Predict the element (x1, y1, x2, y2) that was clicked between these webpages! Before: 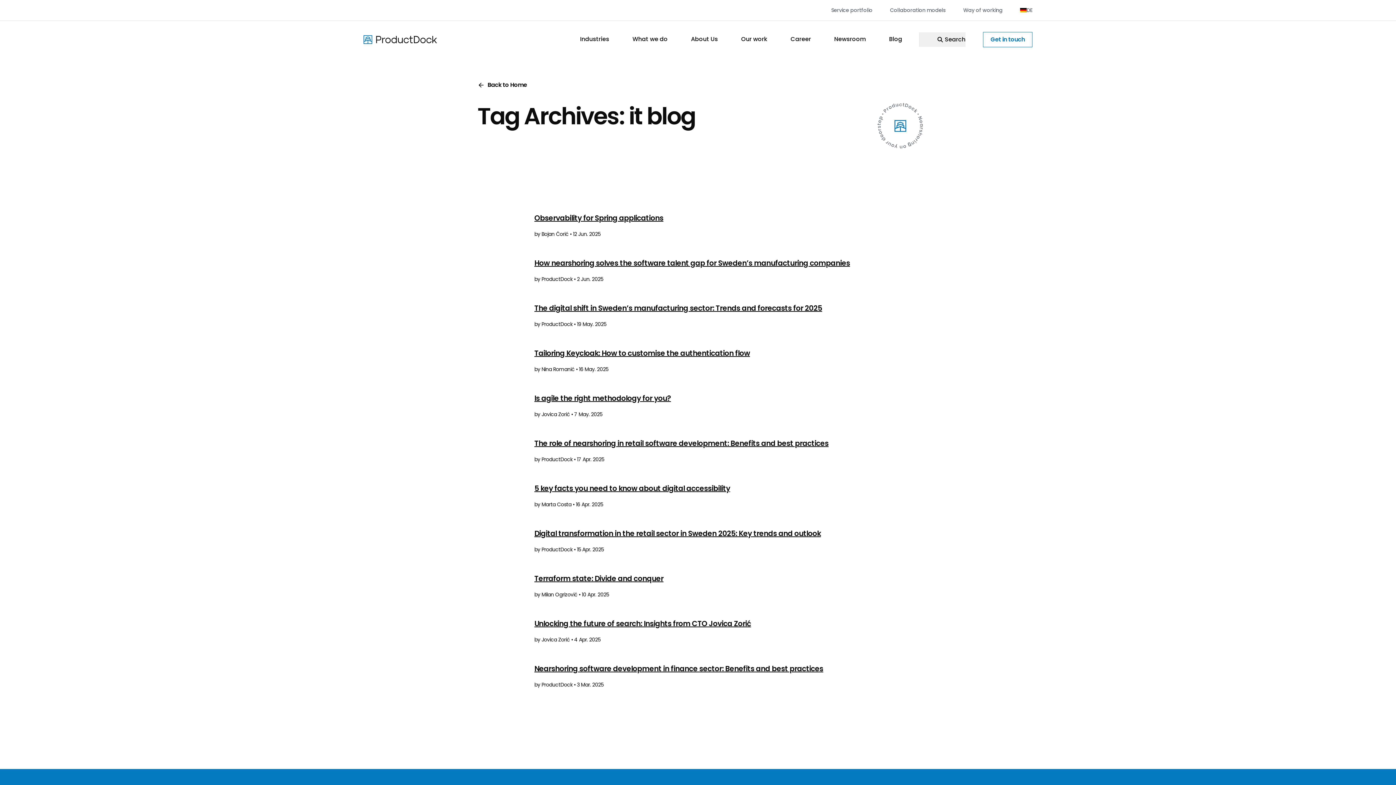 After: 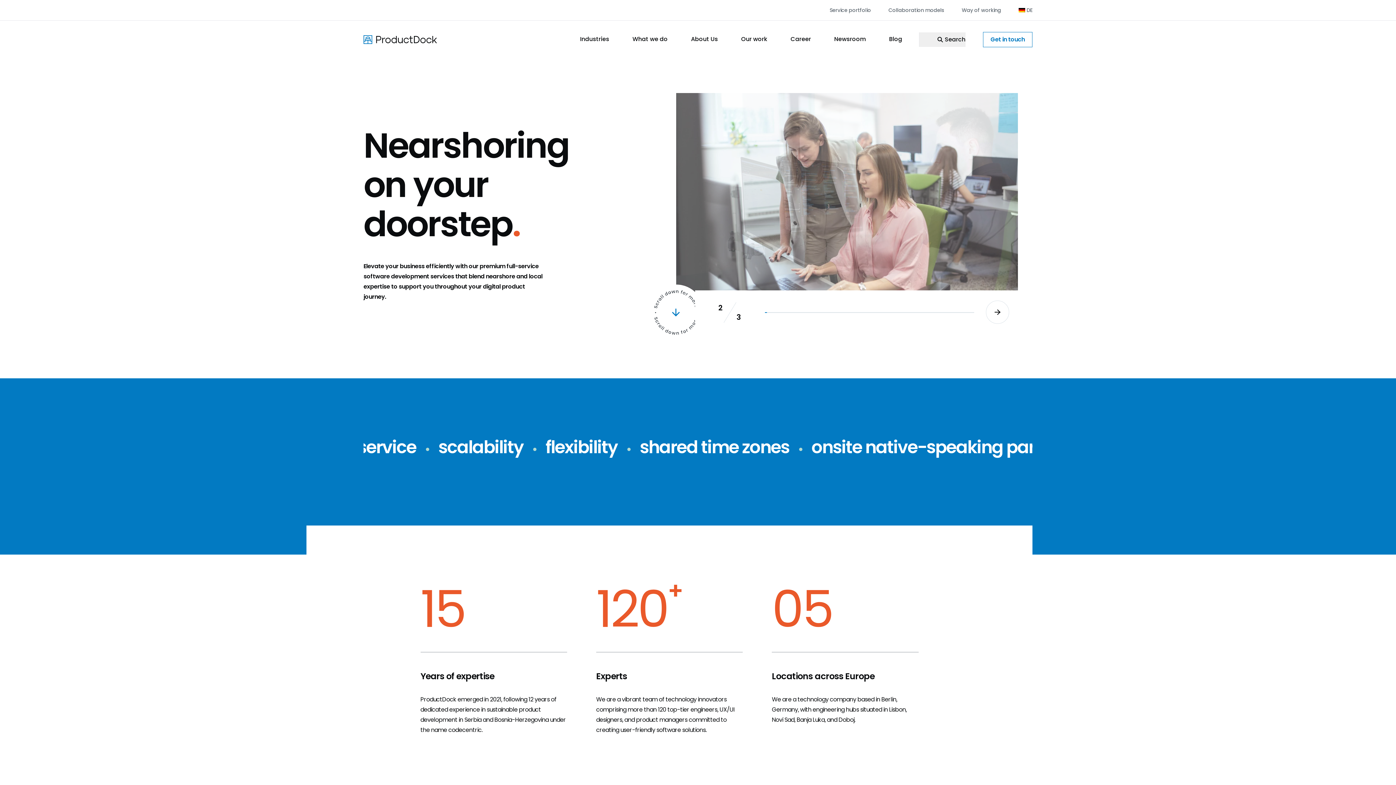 Action: bbox: (363, 35, 574, 43)